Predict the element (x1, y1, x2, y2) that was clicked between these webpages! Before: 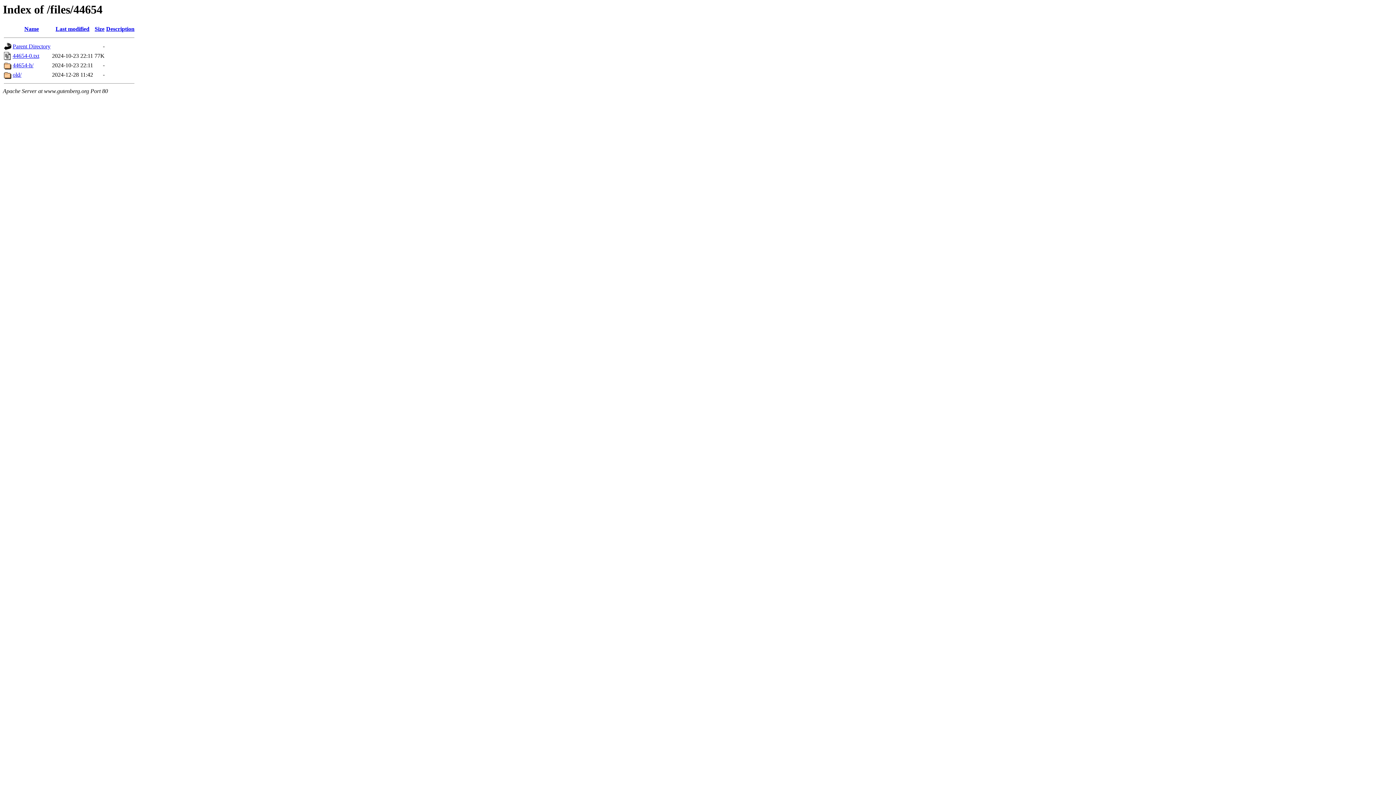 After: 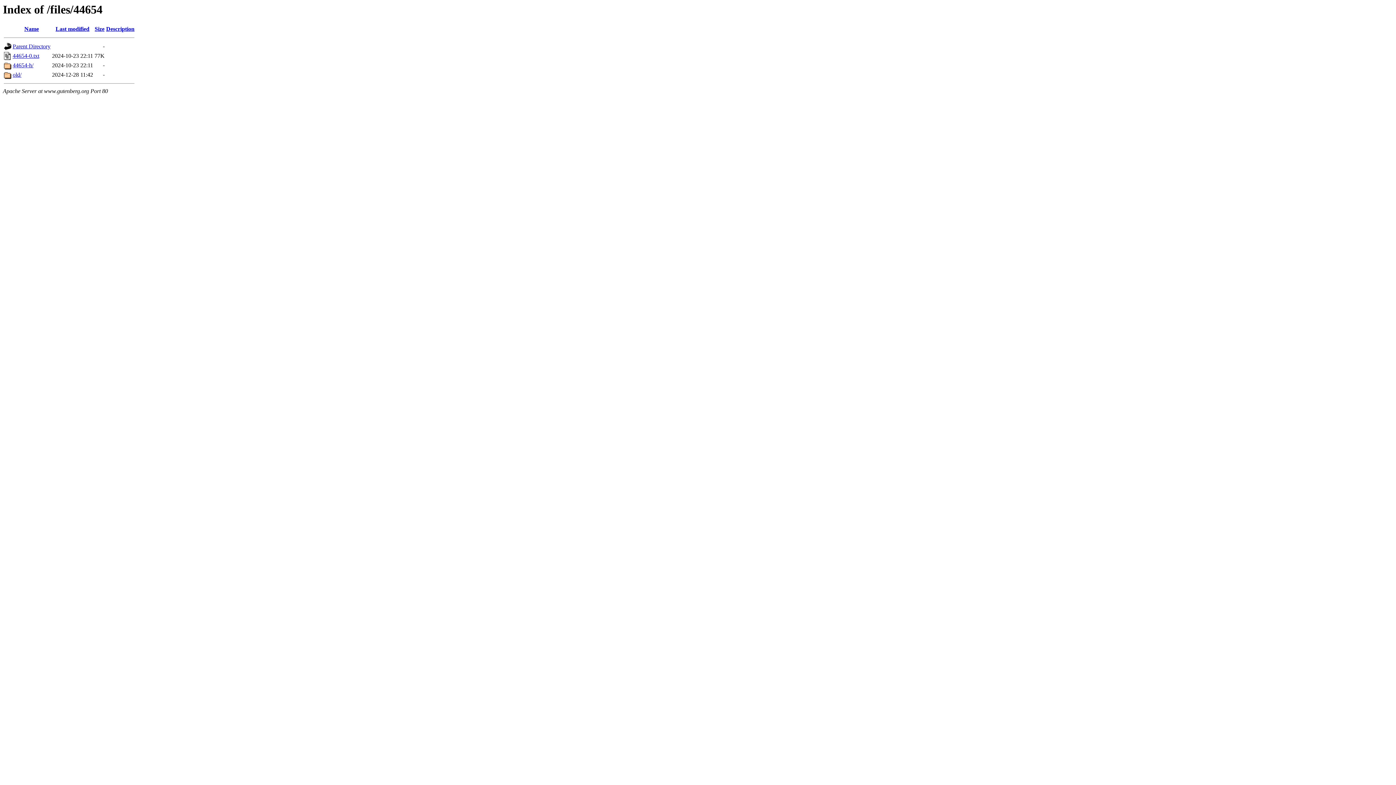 Action: bbox: (106, 25, 134, 32) label: Description